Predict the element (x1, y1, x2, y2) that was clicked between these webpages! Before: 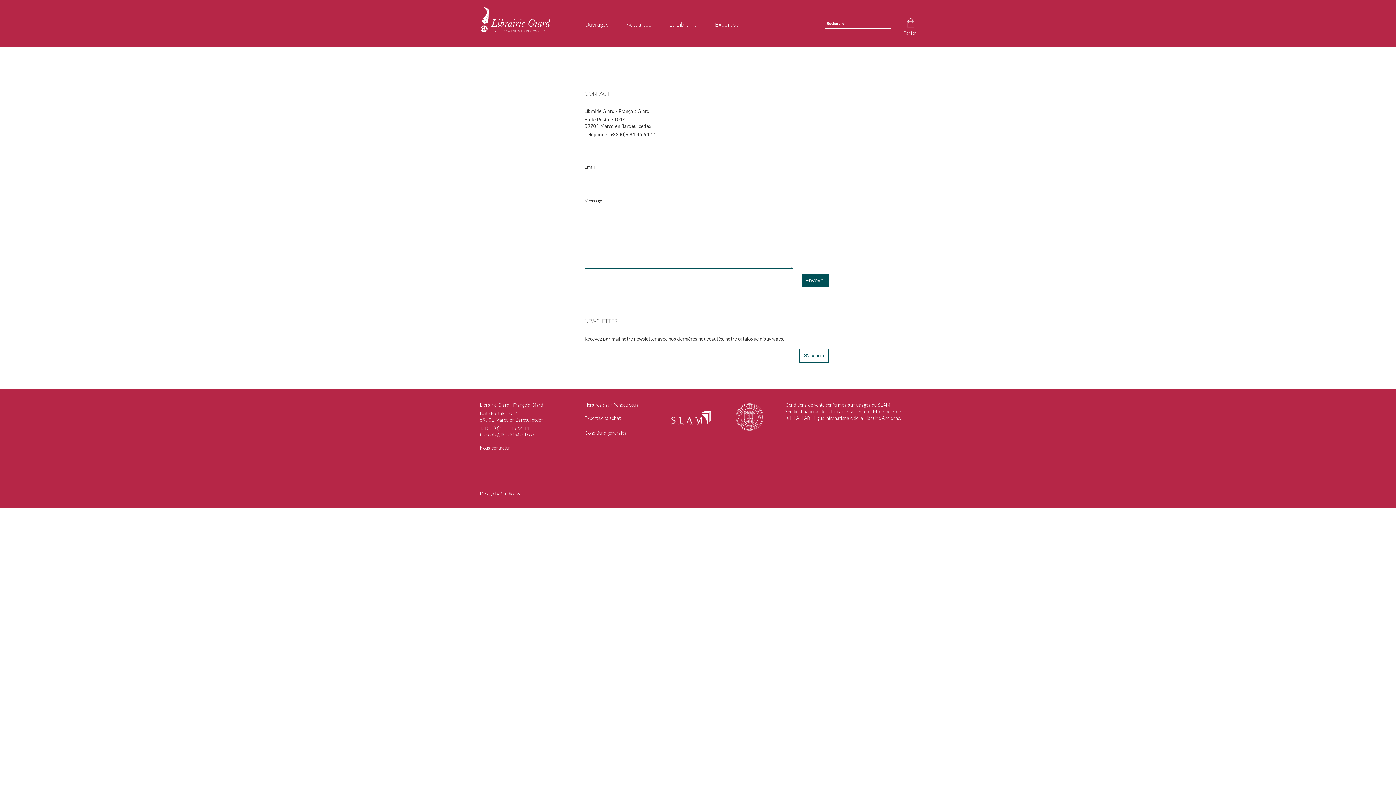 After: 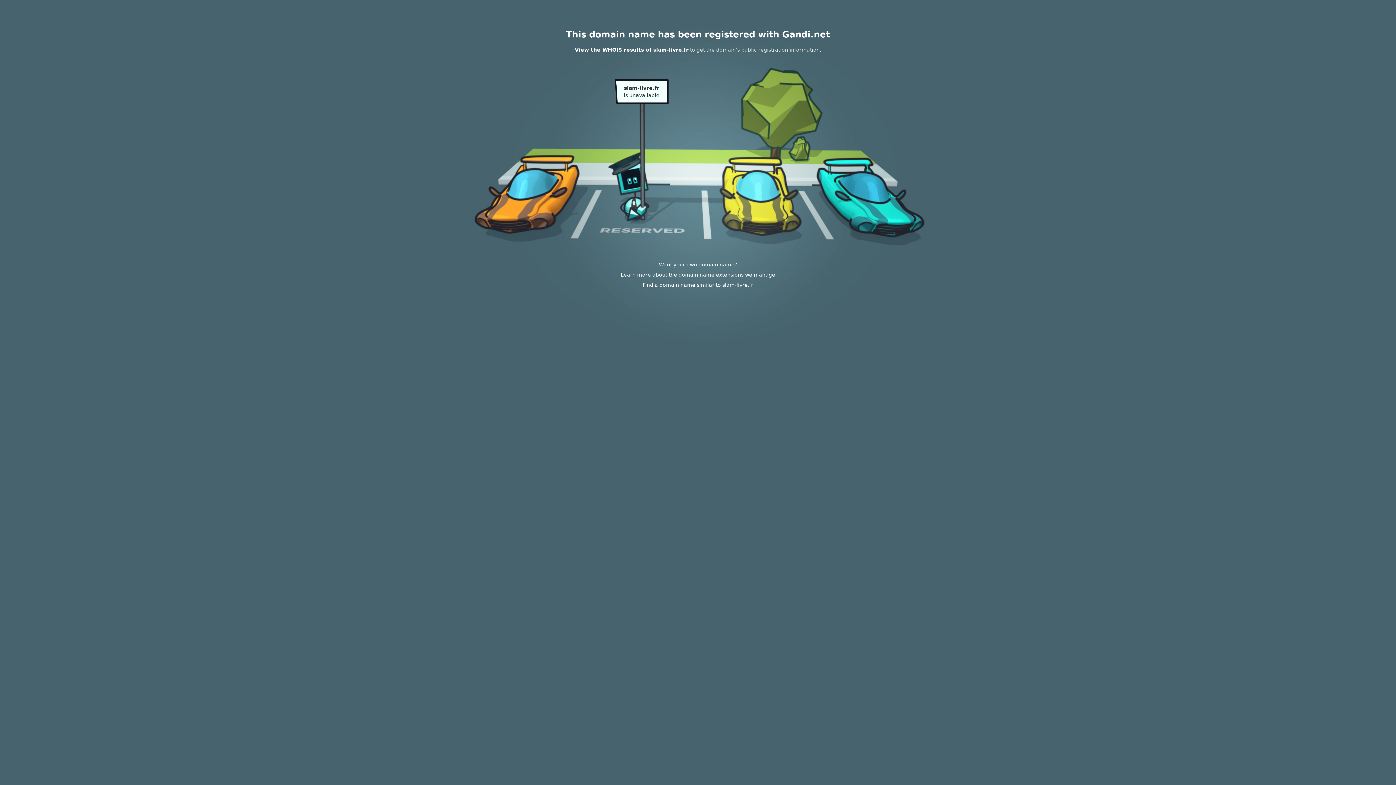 Action: bbox: (663, 427, 714, 433)